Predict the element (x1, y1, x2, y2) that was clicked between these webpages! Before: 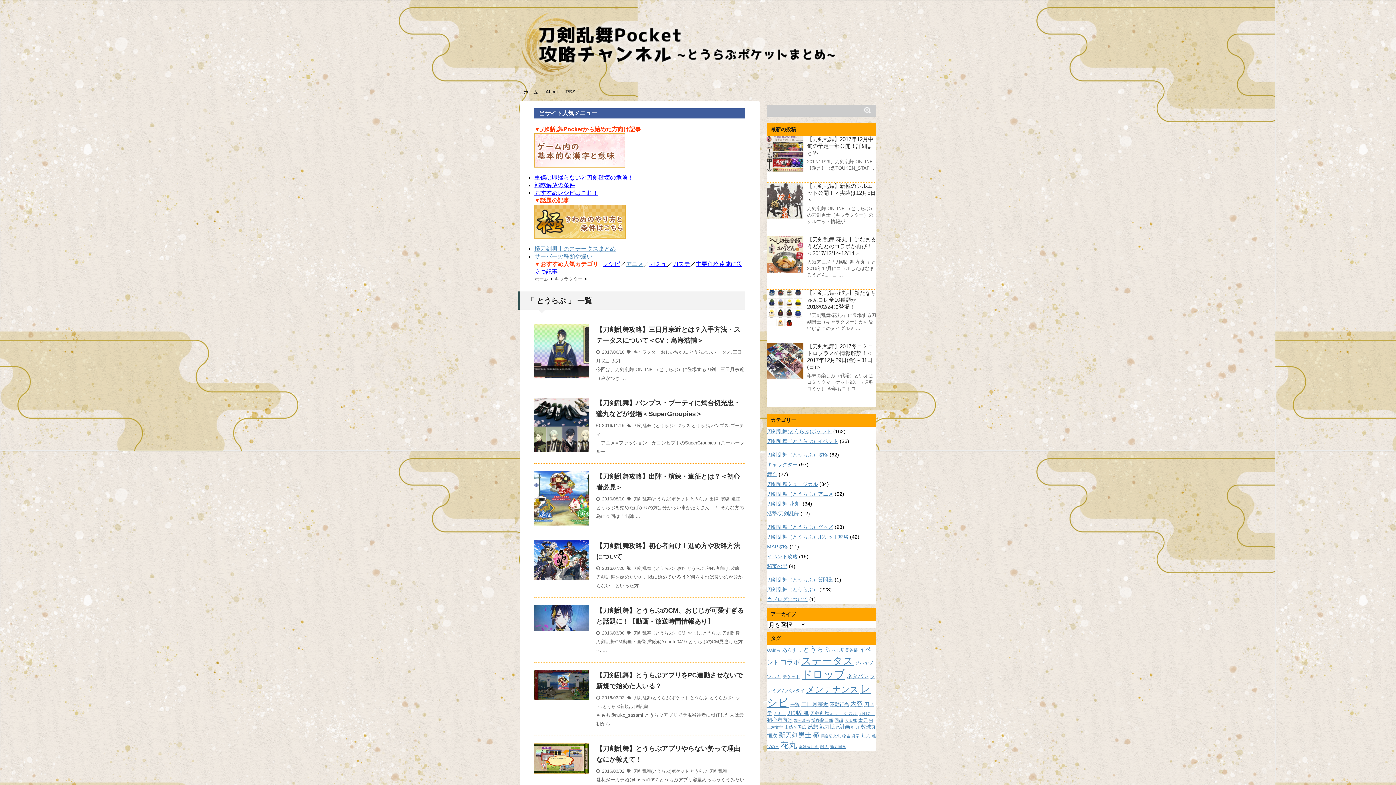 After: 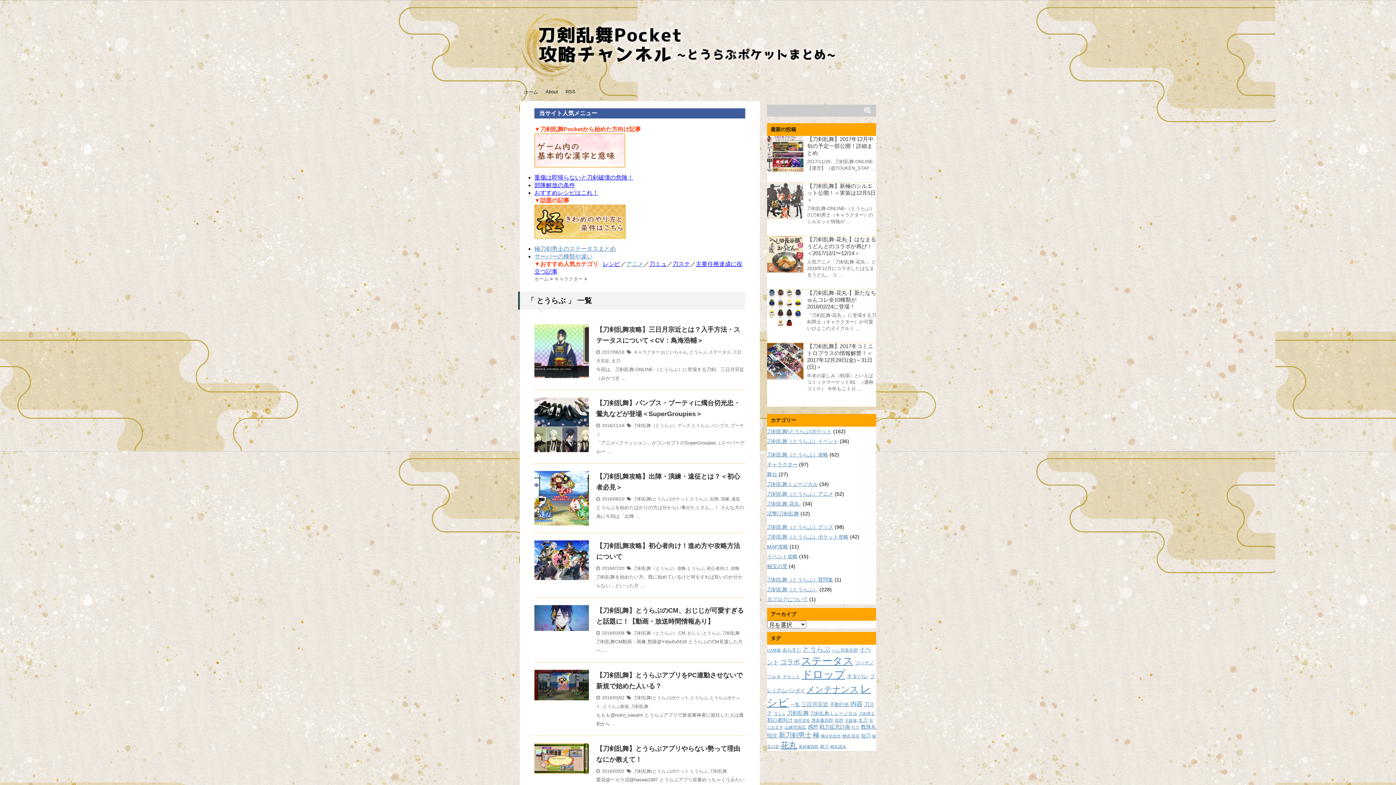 Action: bbox: (690, 496, 707, 501) label: とうらぶ